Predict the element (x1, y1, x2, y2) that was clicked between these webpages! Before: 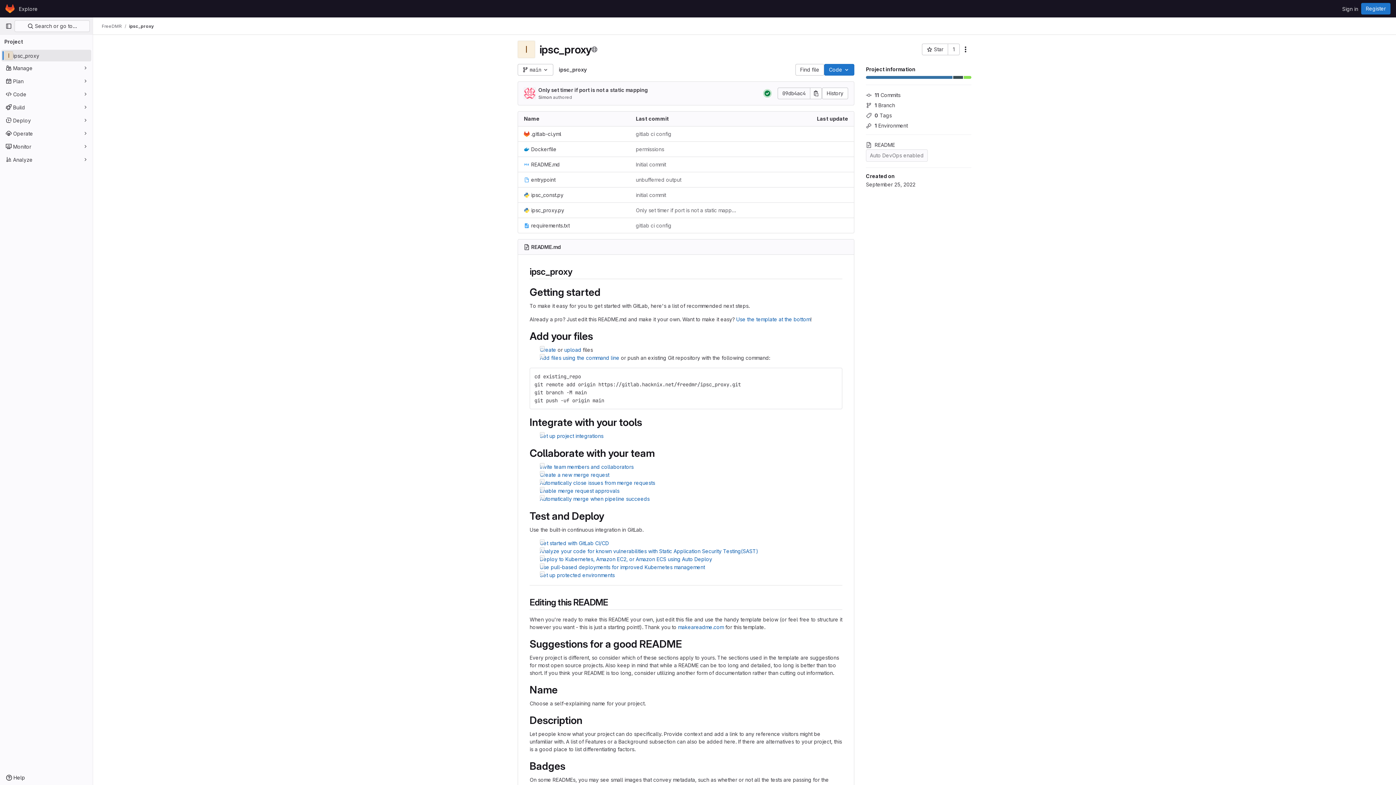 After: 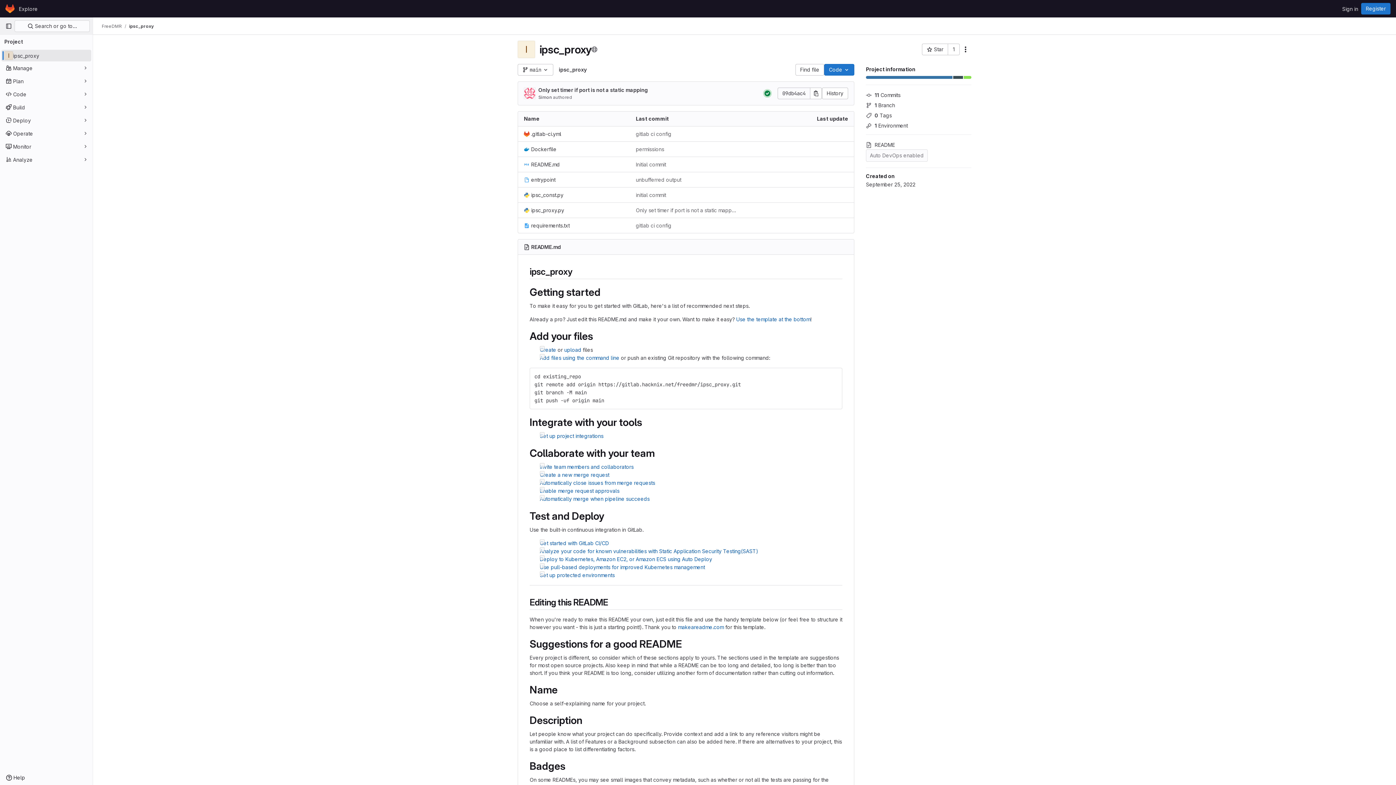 Action: label: ipsc_proxy bbox: (129, 23, 153, 29)